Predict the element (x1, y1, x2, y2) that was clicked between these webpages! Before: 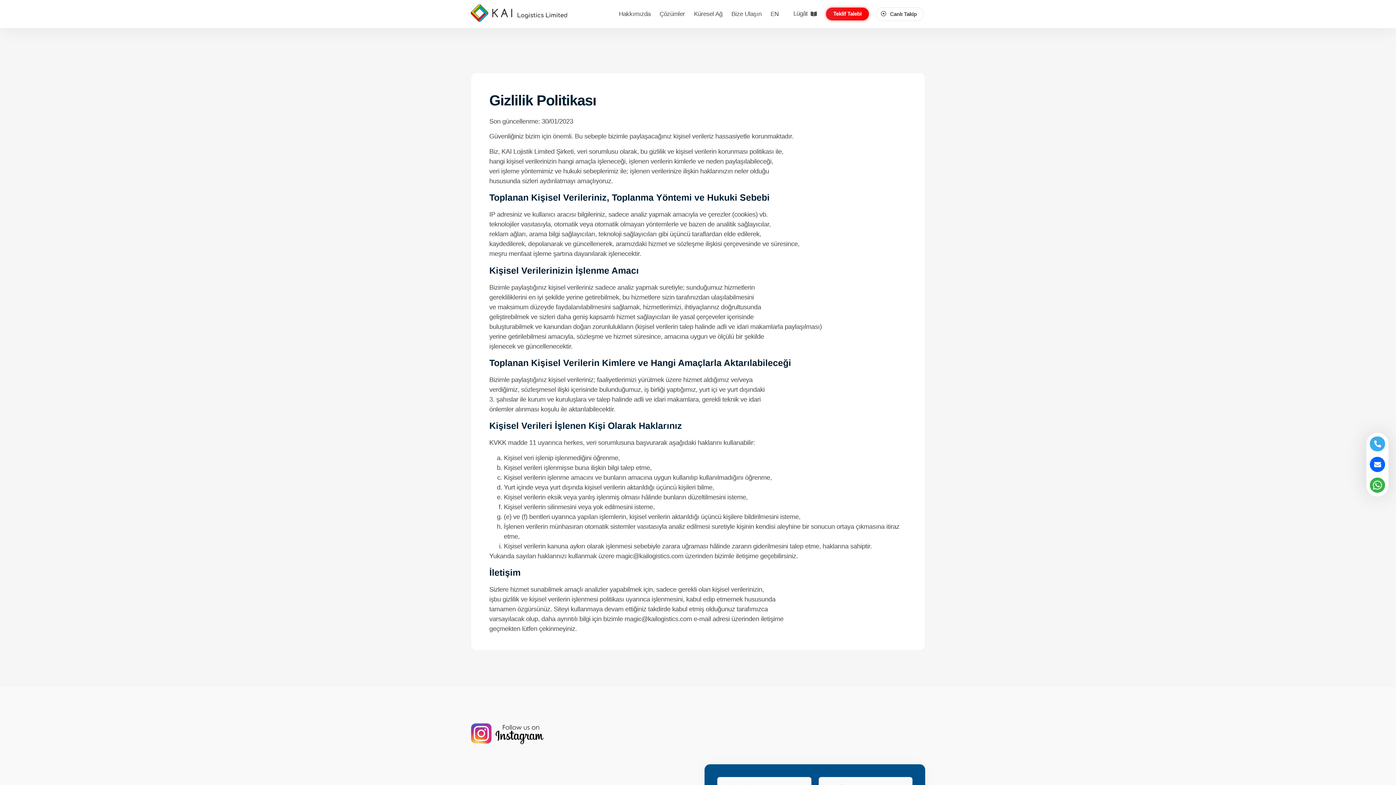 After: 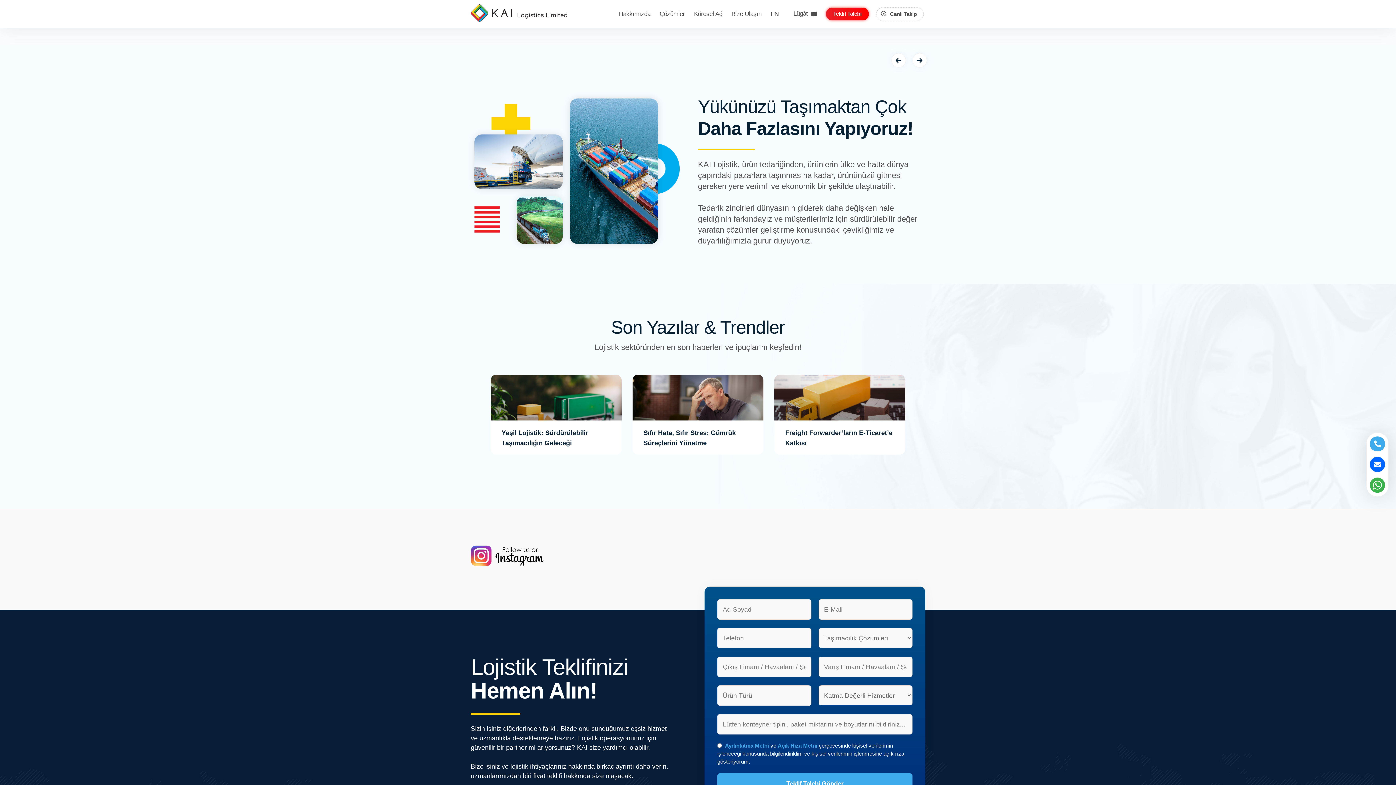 Action: bbox: (470, 4, 567, 21)